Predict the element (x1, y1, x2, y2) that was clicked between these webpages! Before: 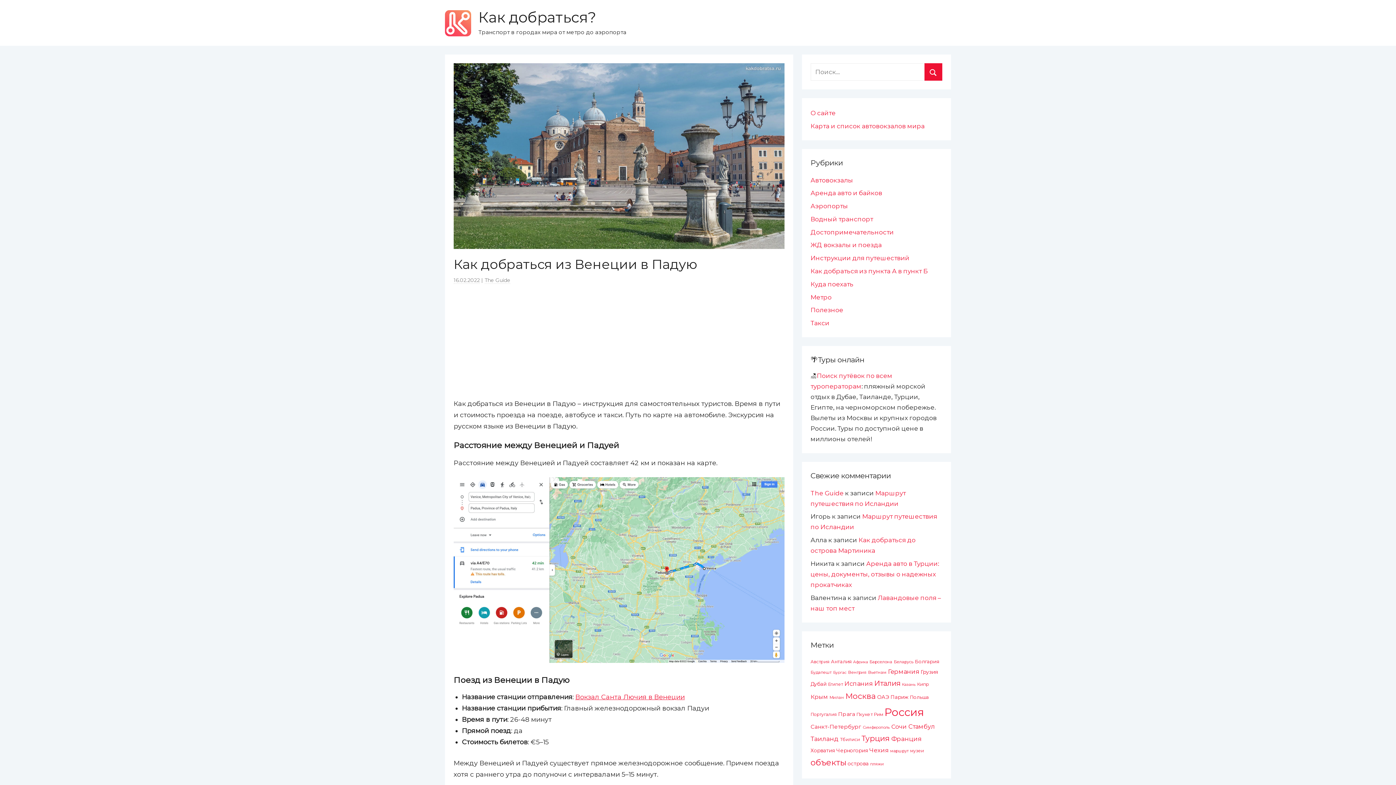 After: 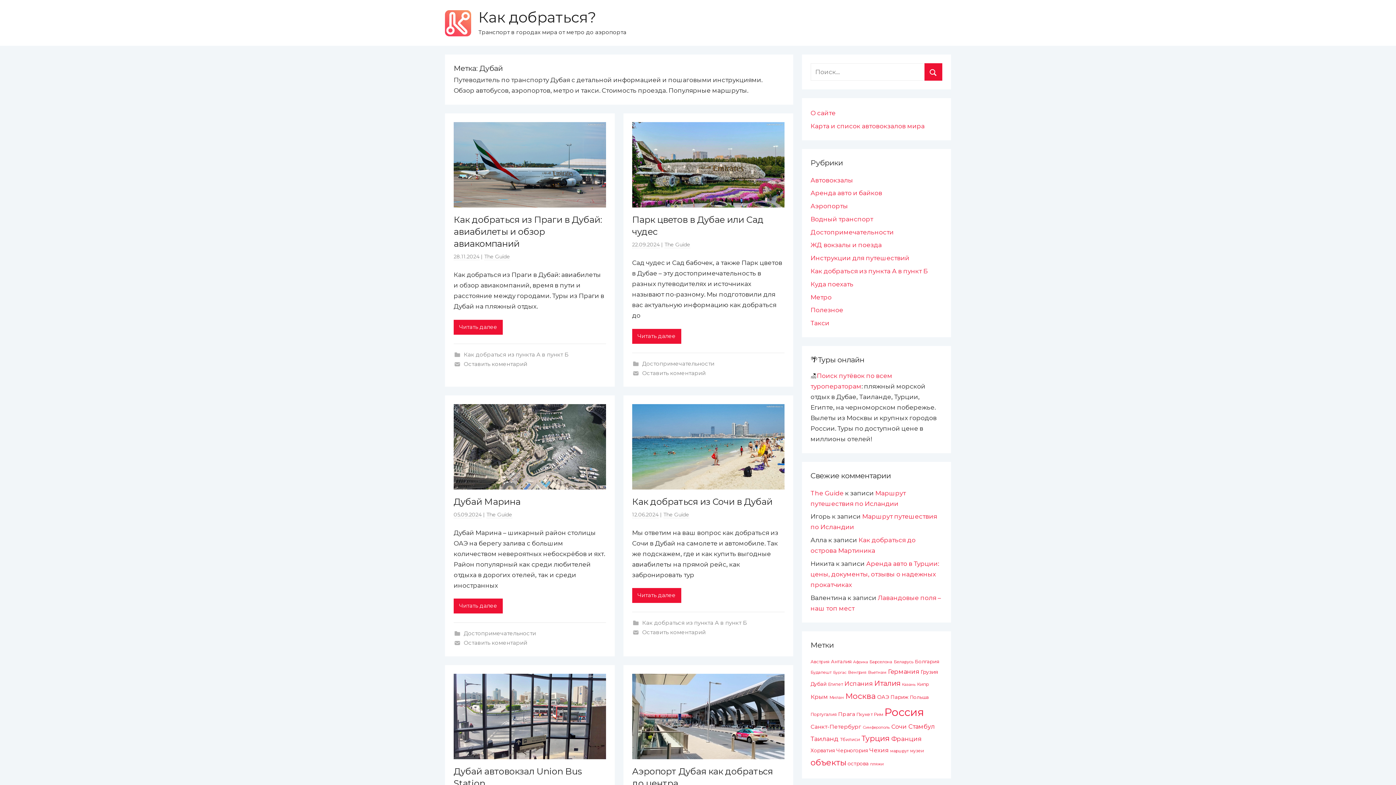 Action: label: Дубай (34 элемента) bbox: (810, 681, 826, 687)